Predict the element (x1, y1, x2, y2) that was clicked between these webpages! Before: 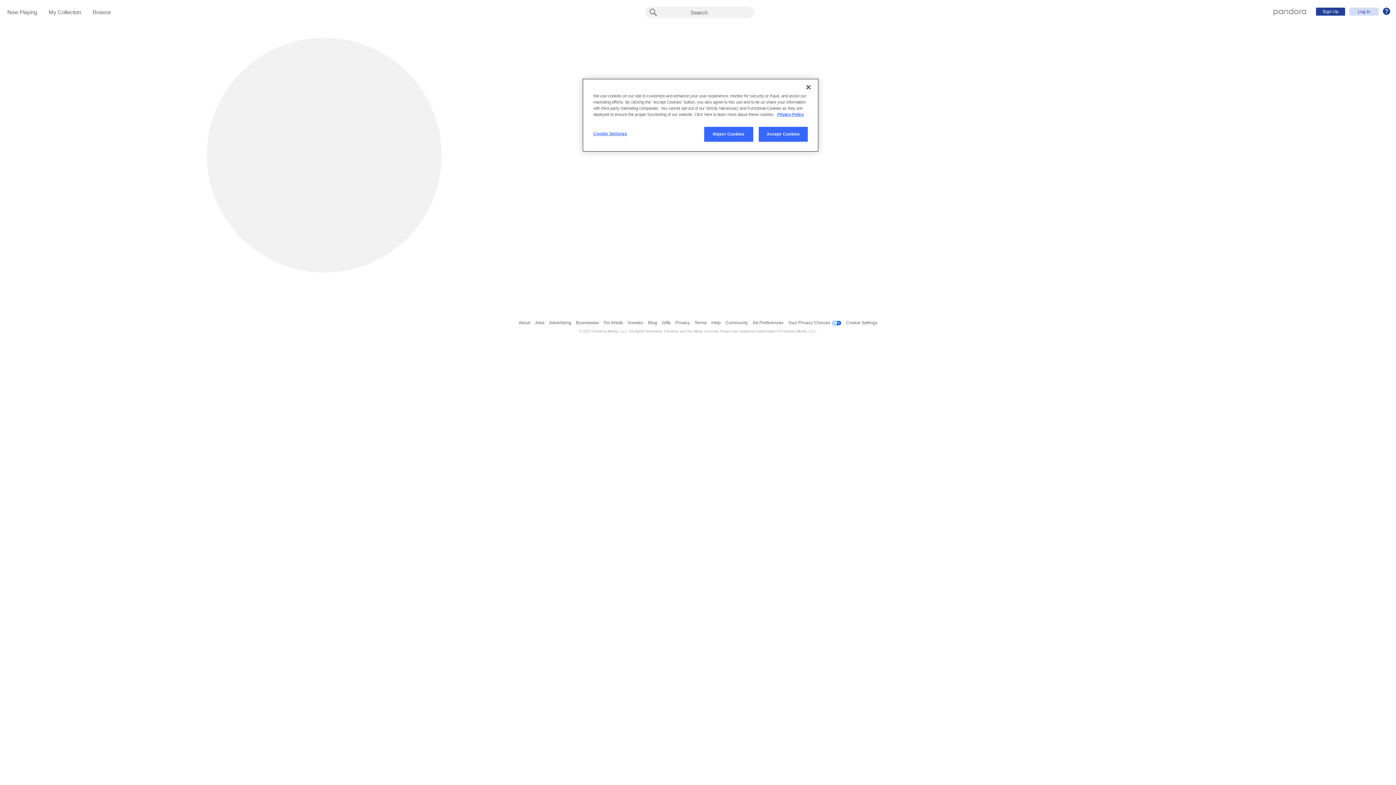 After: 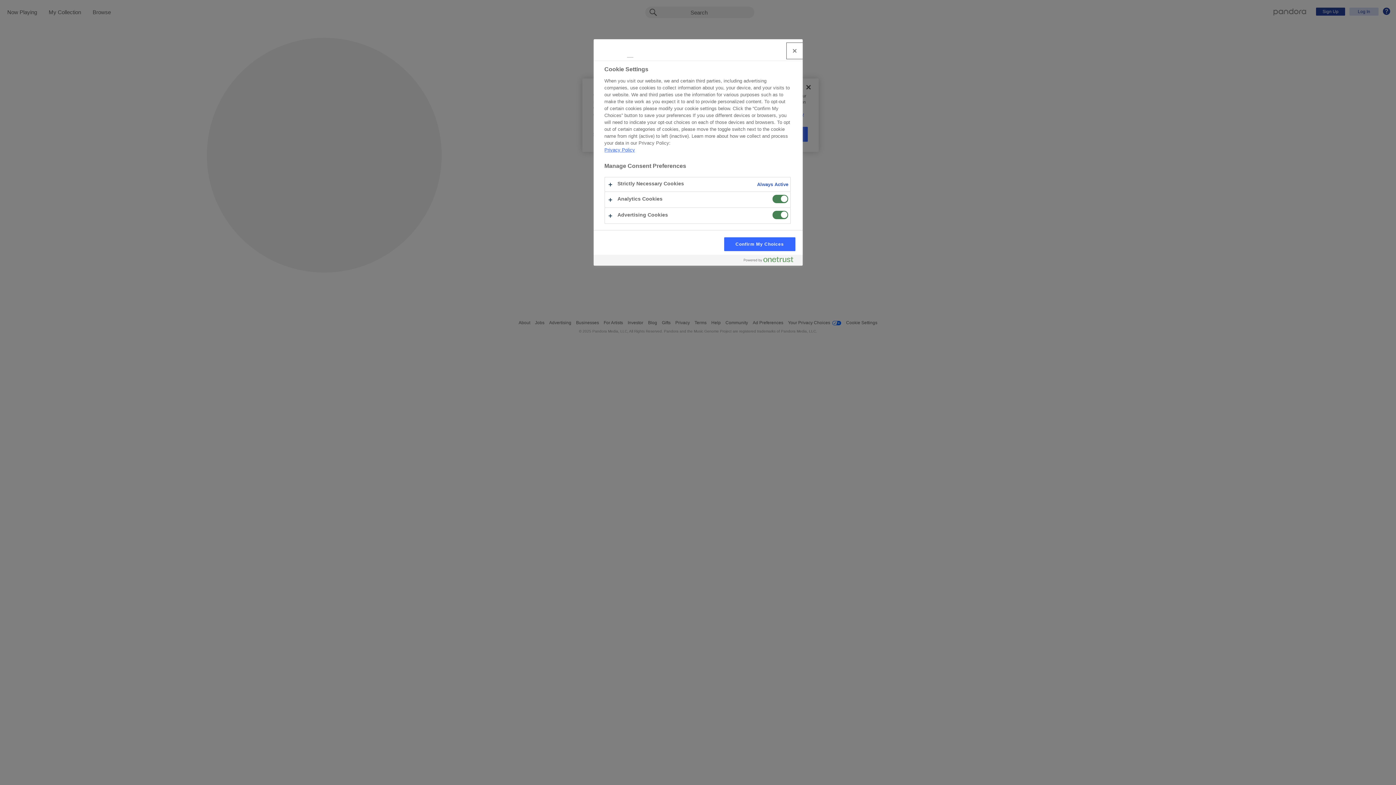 Action: label: Cookie Settings bbox: (593, 126, 642, 141)